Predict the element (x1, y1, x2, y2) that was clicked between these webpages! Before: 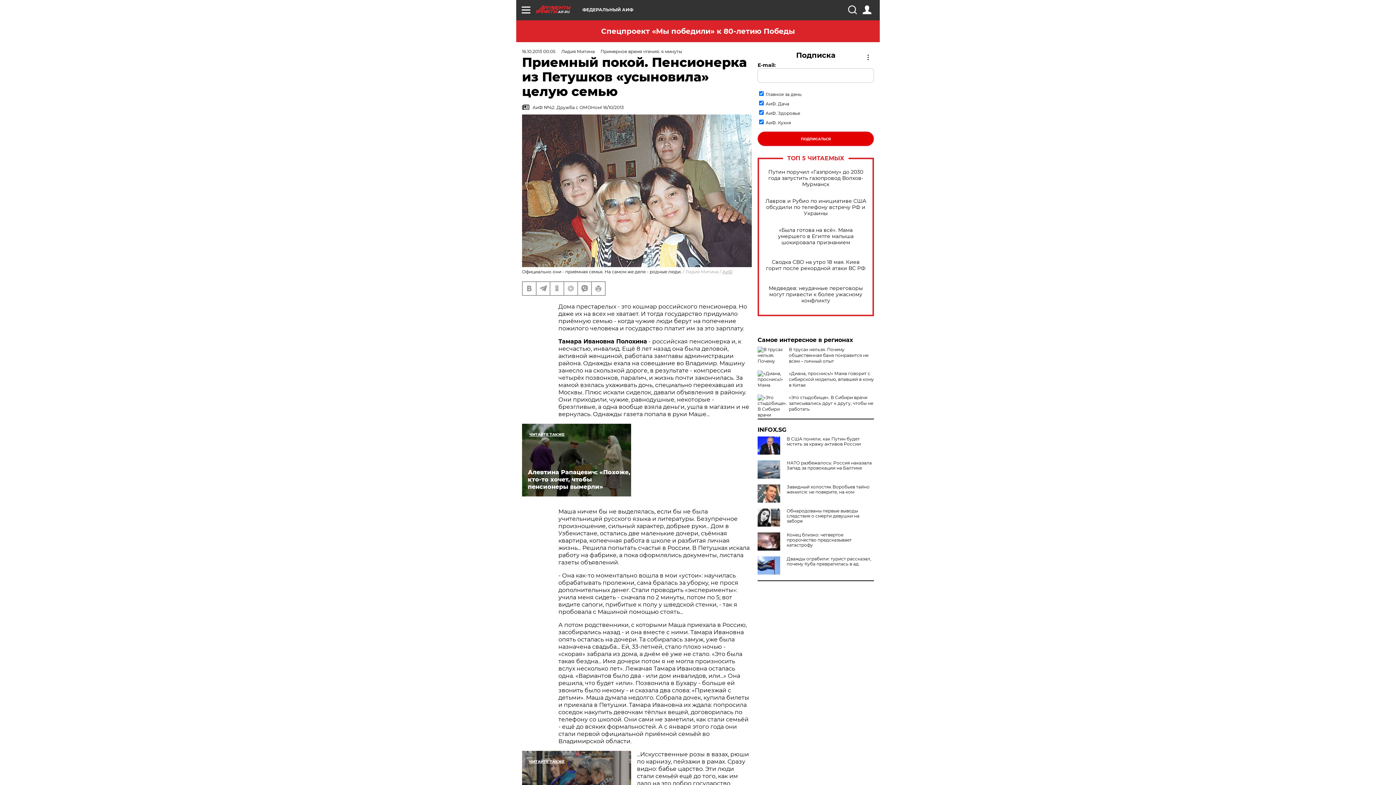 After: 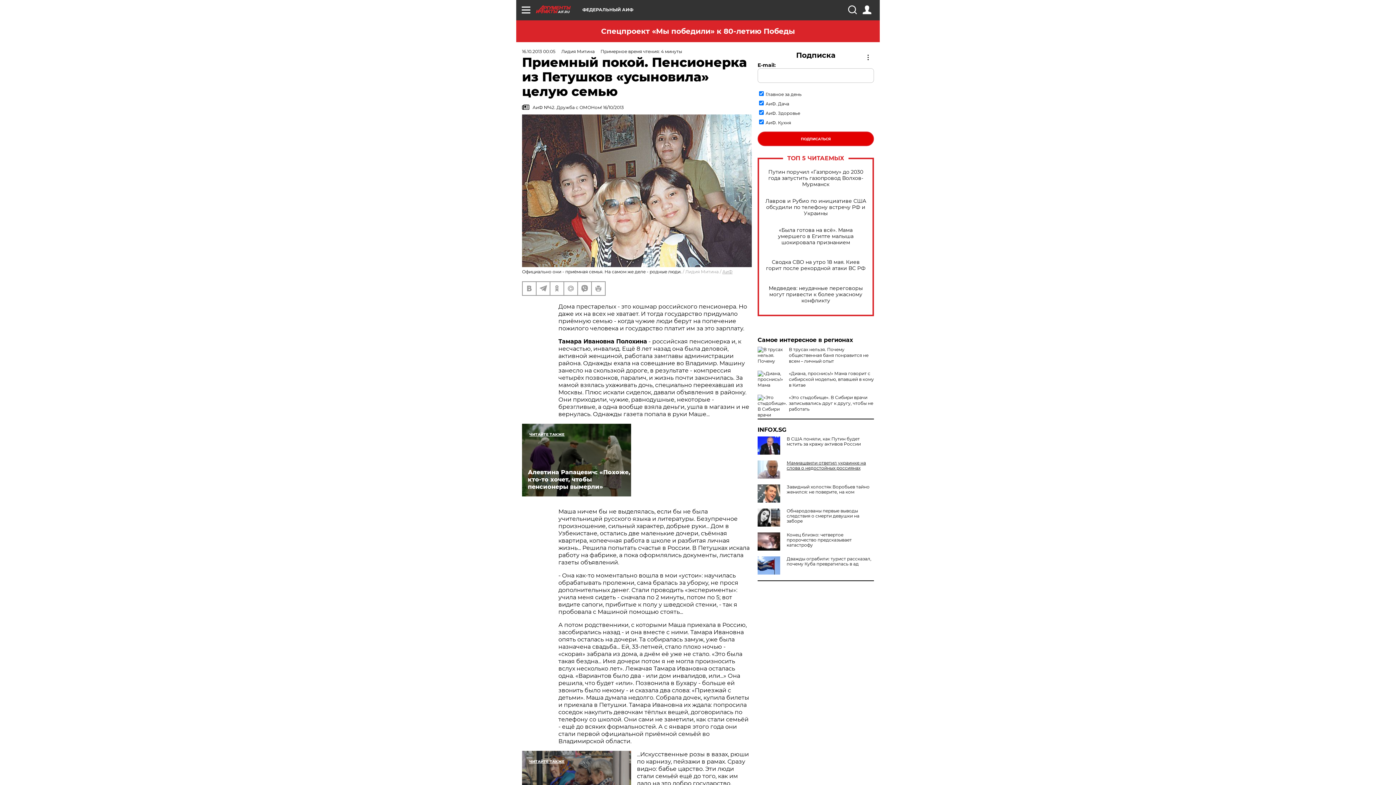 Action: bbox: (757, 460, 874, 470) label: НАТО разбежалось: Россия наказала Запад за провокации на Балтике